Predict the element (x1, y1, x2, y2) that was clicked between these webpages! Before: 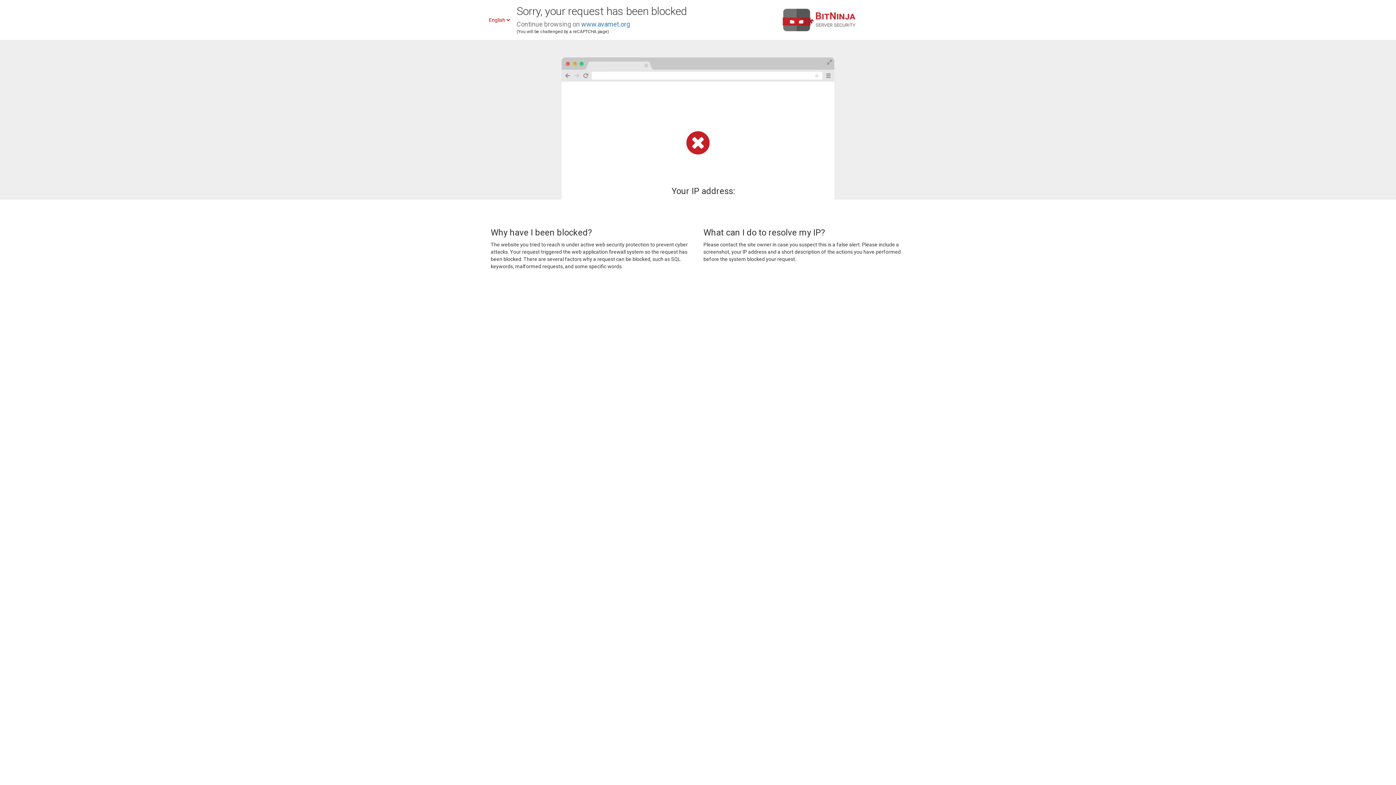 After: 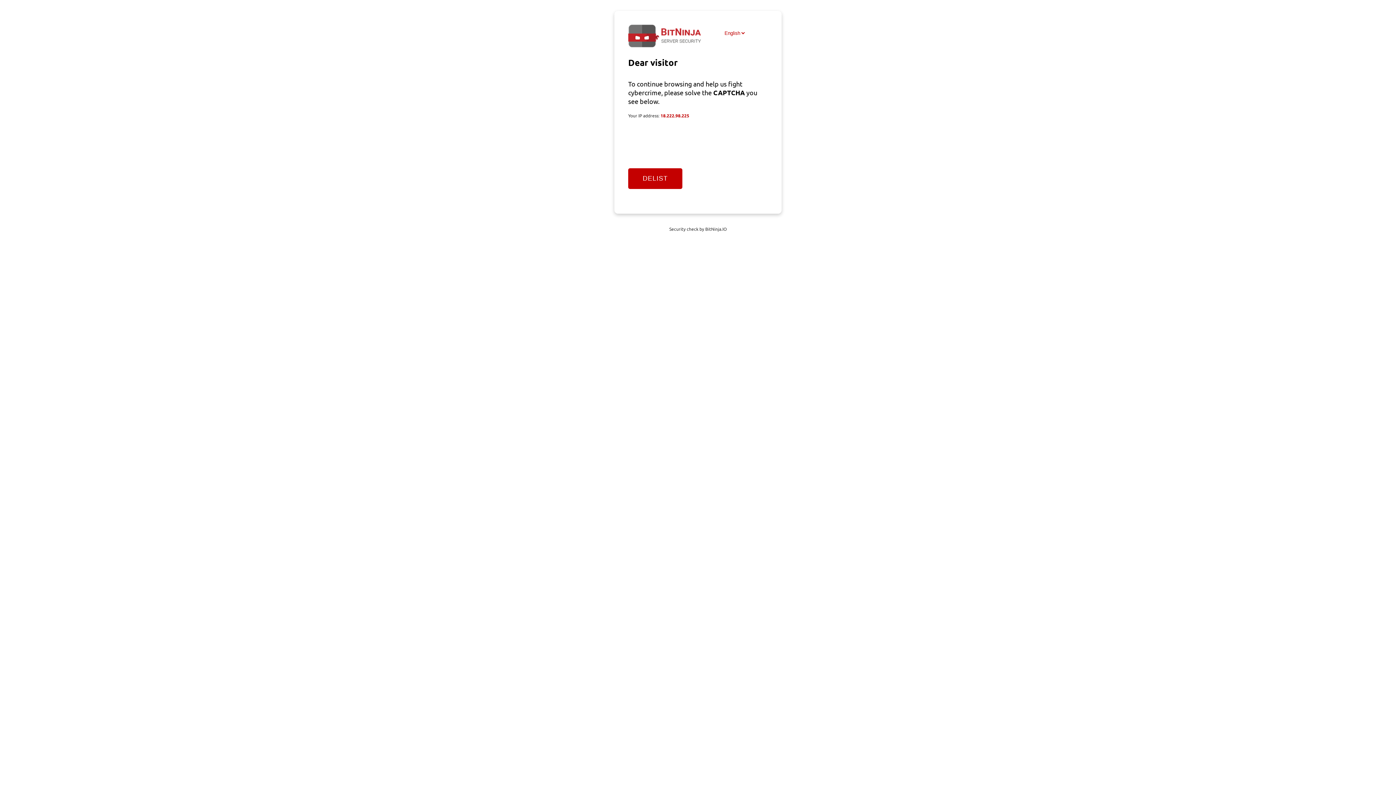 Action: bbox: (581, 20, 630, 28) label: www.avamet.org